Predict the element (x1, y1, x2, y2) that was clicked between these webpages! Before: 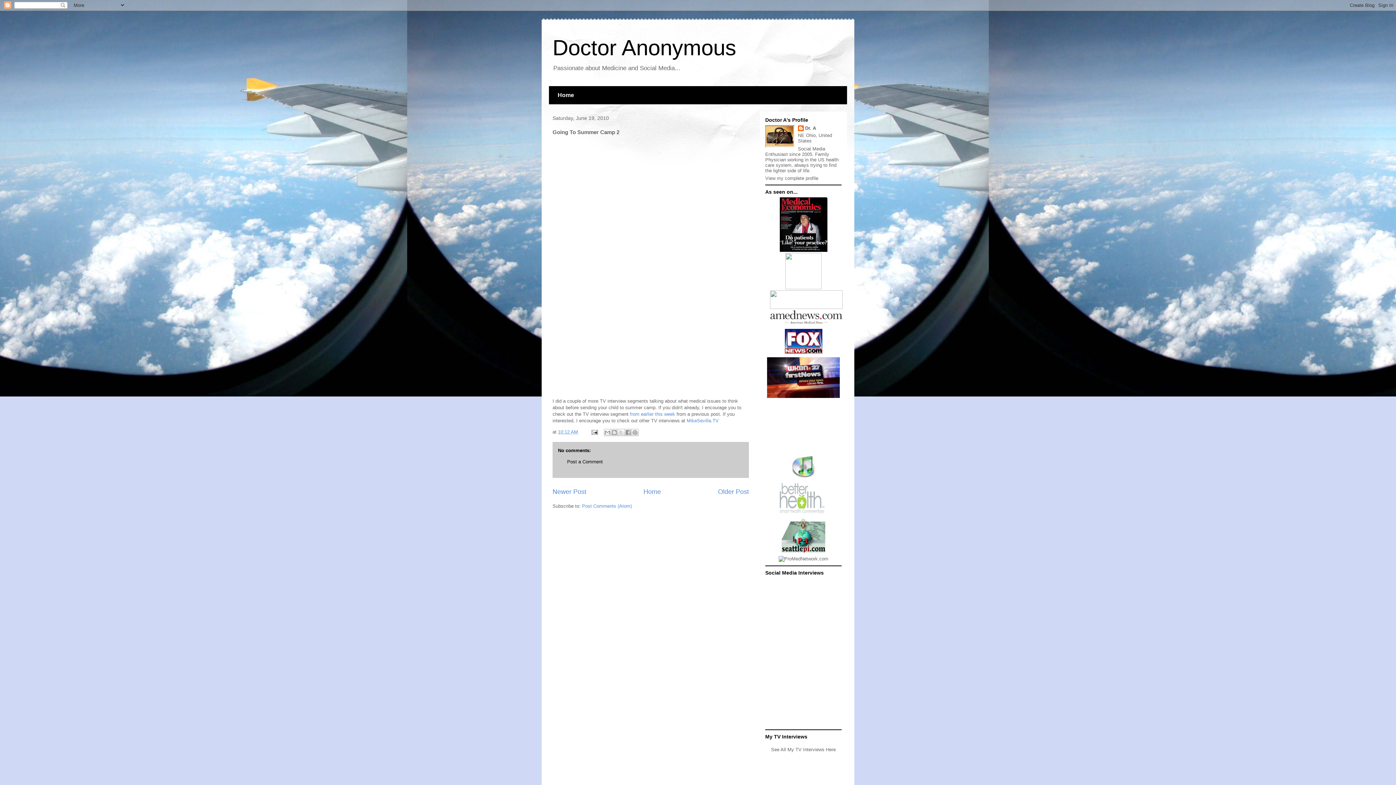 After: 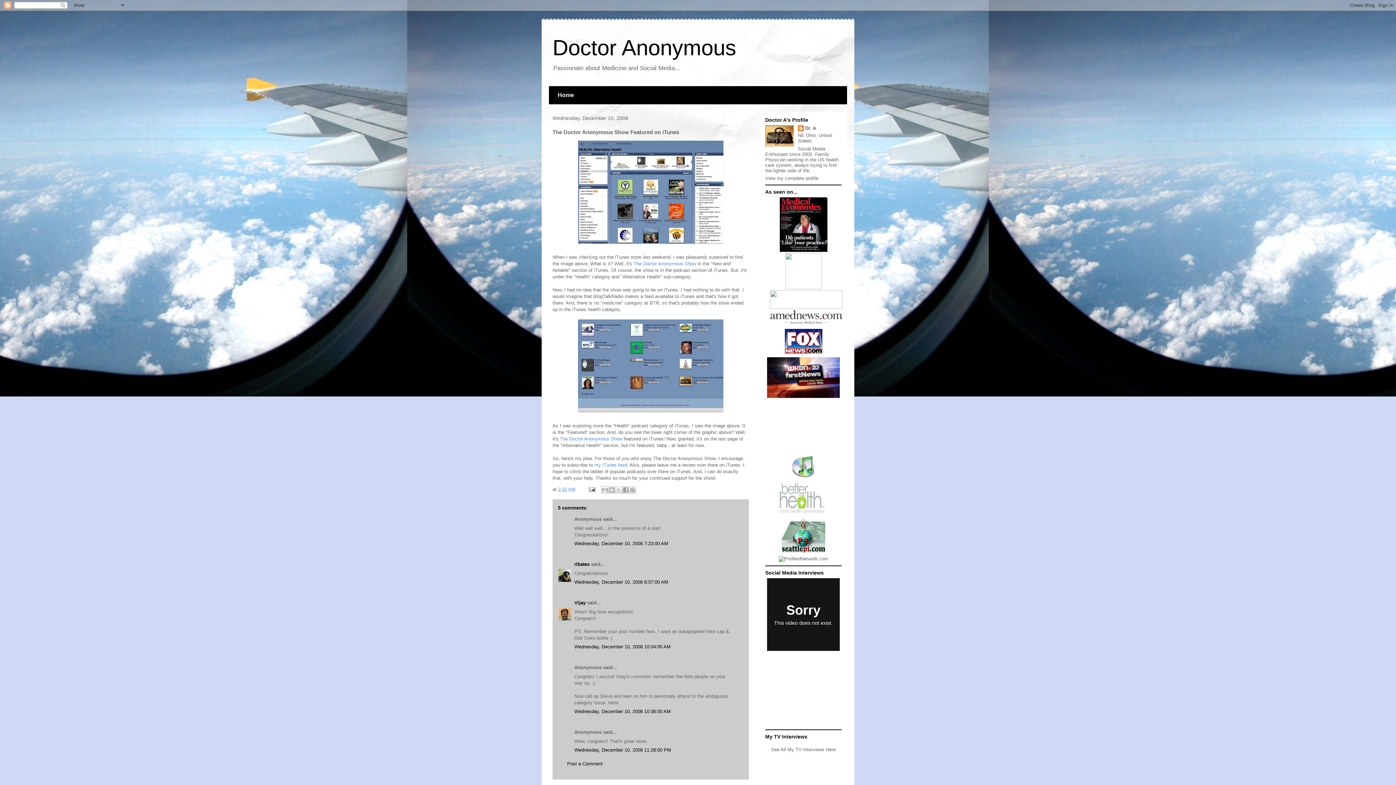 Action: bbox: (765, 454, 841, 479)